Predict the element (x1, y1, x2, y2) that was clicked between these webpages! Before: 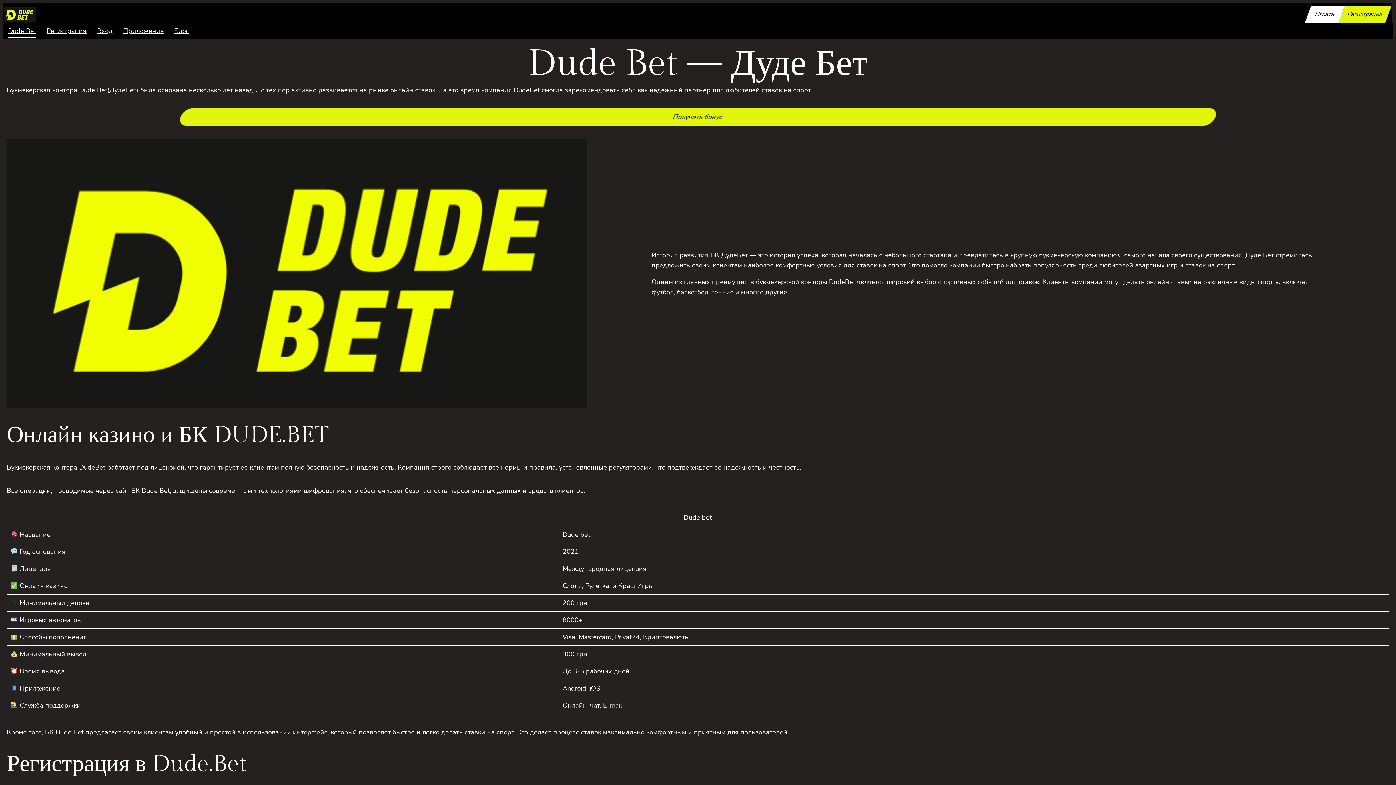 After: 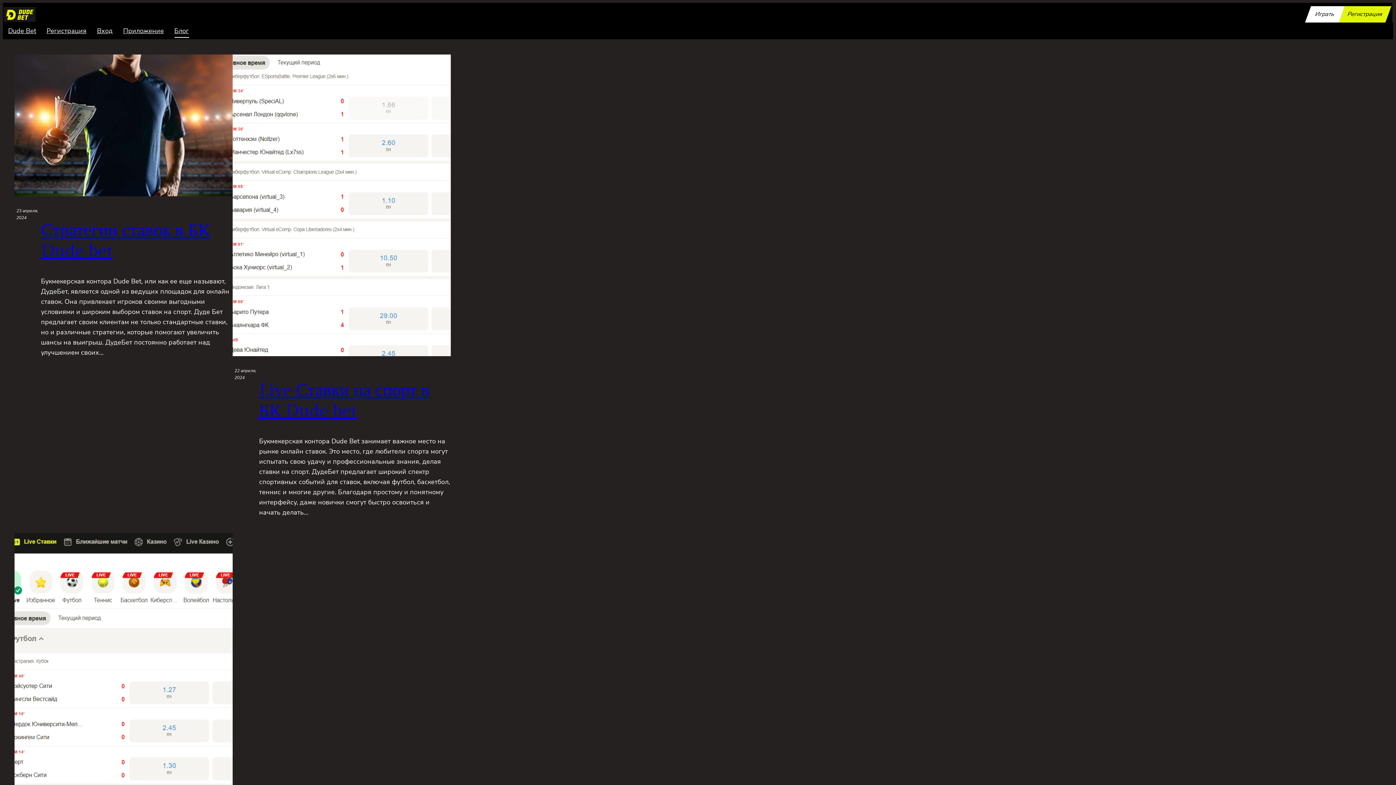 Action: label: Блог bbox: (169, 22, 194, 39)